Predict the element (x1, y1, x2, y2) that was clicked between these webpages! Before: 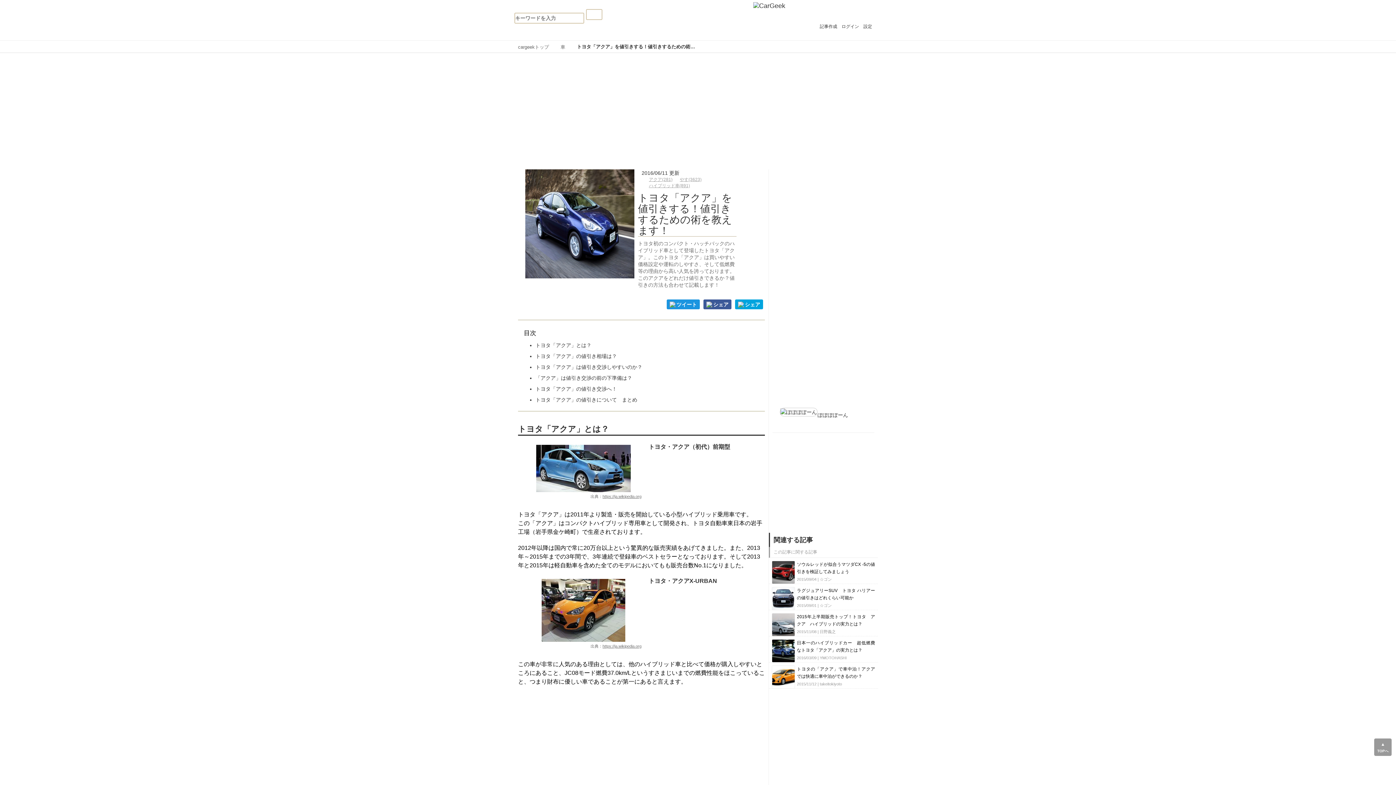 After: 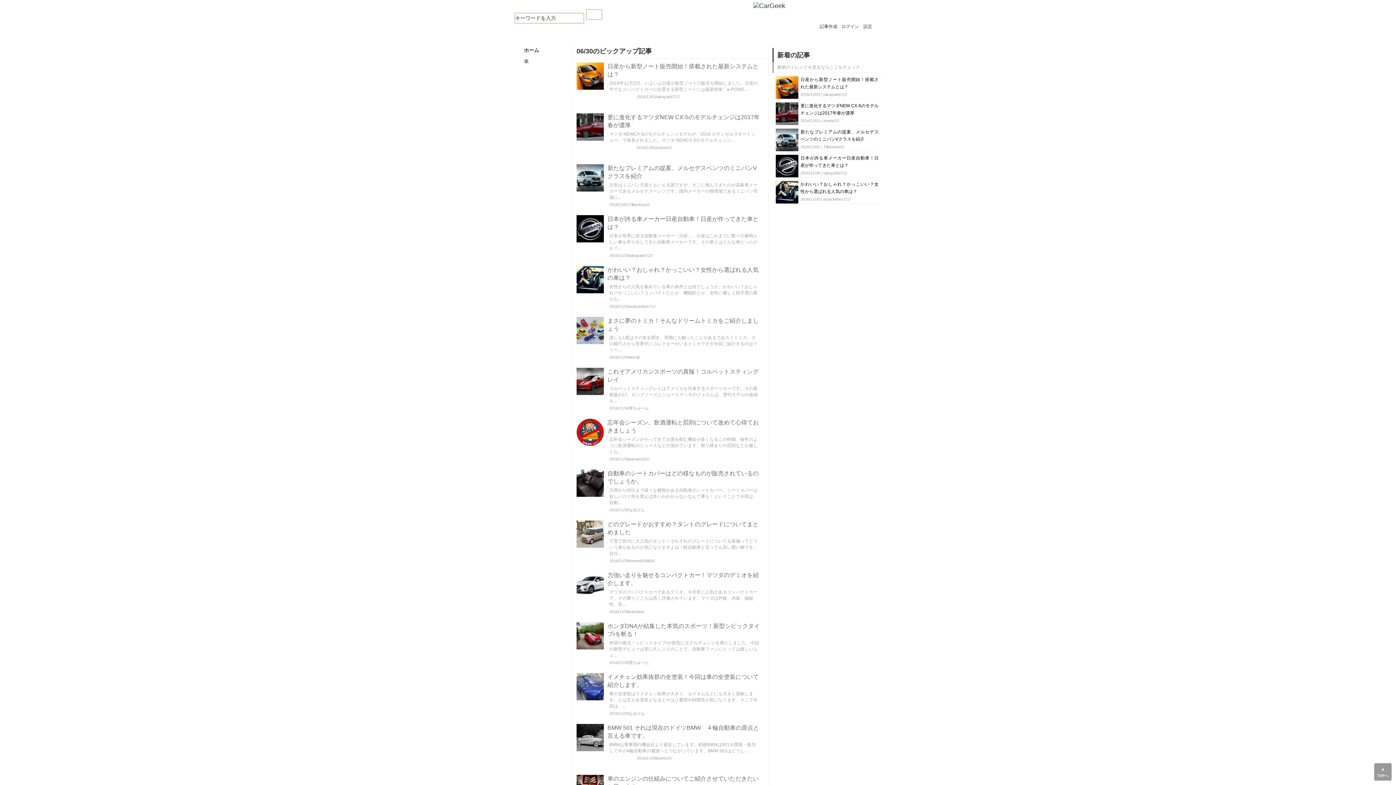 Action: bbox: (753, 1, 785, 9)